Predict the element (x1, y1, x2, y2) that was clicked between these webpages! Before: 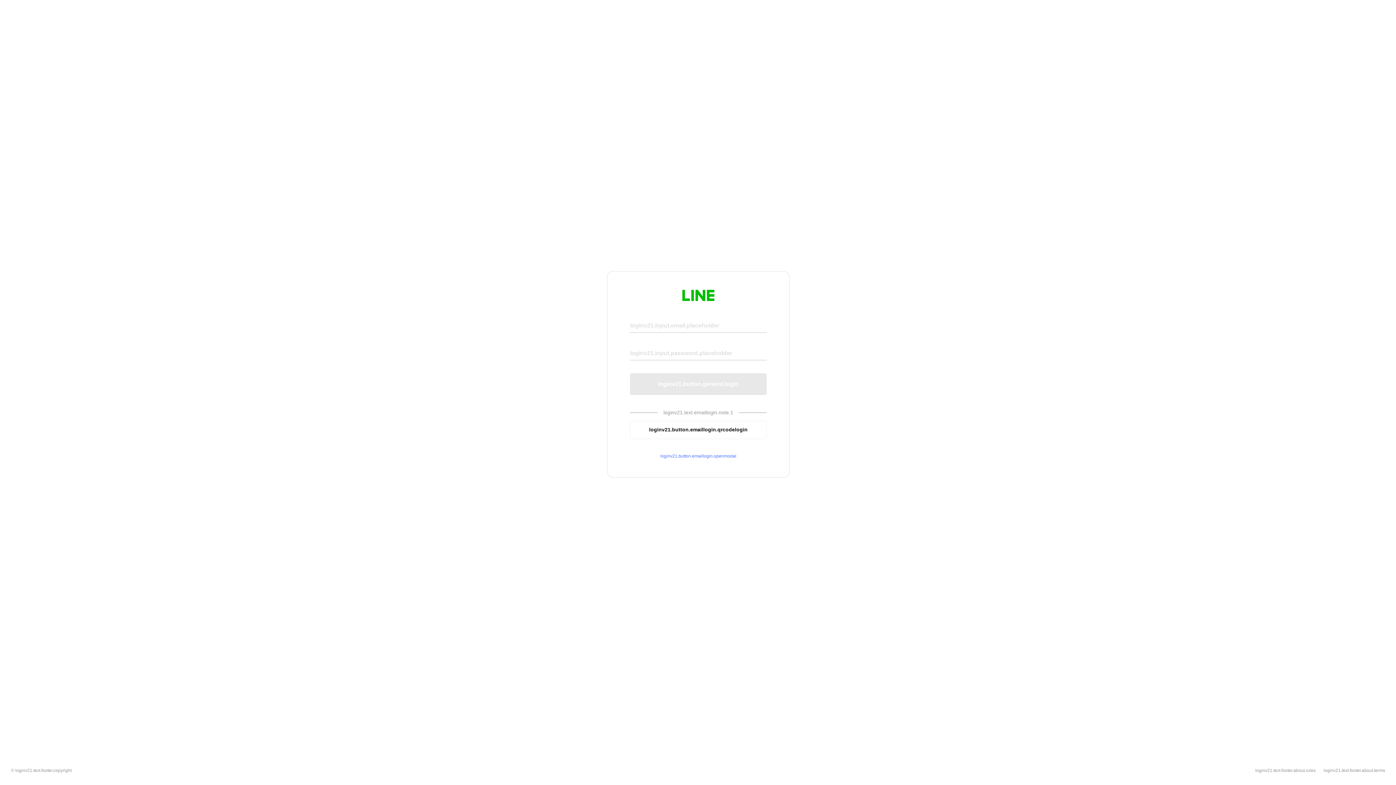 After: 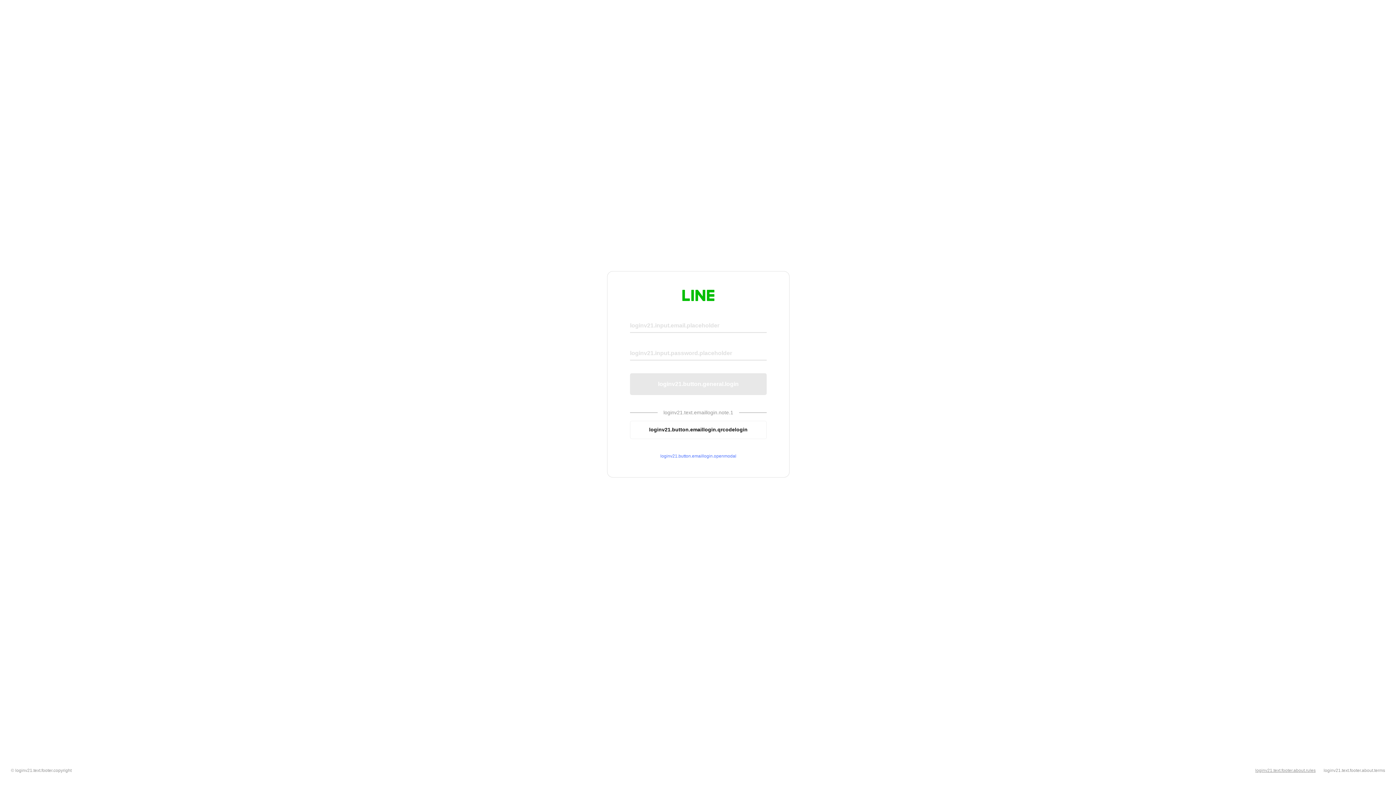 Action: label: loginv21.text.footer.about.rules bbox: (1255, 768, 1316, 773)